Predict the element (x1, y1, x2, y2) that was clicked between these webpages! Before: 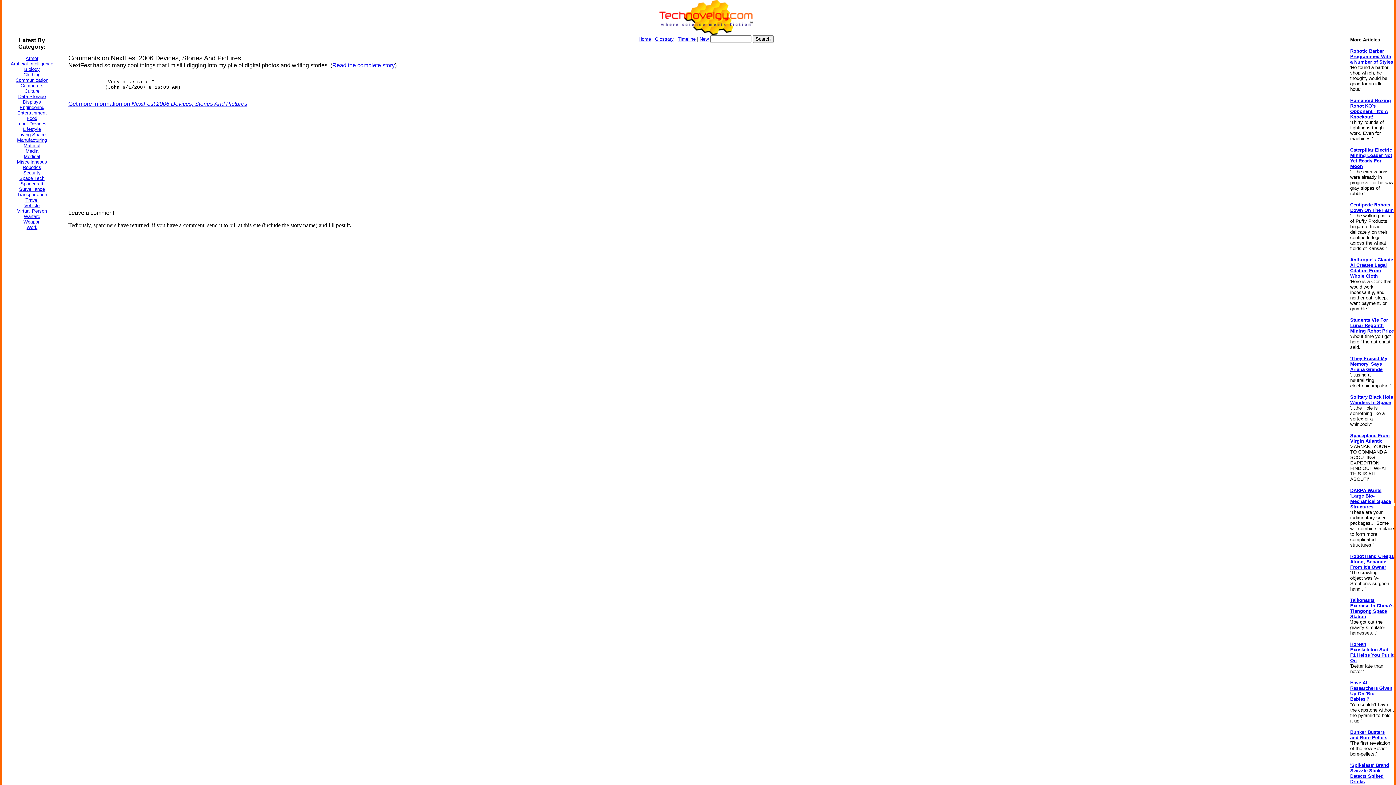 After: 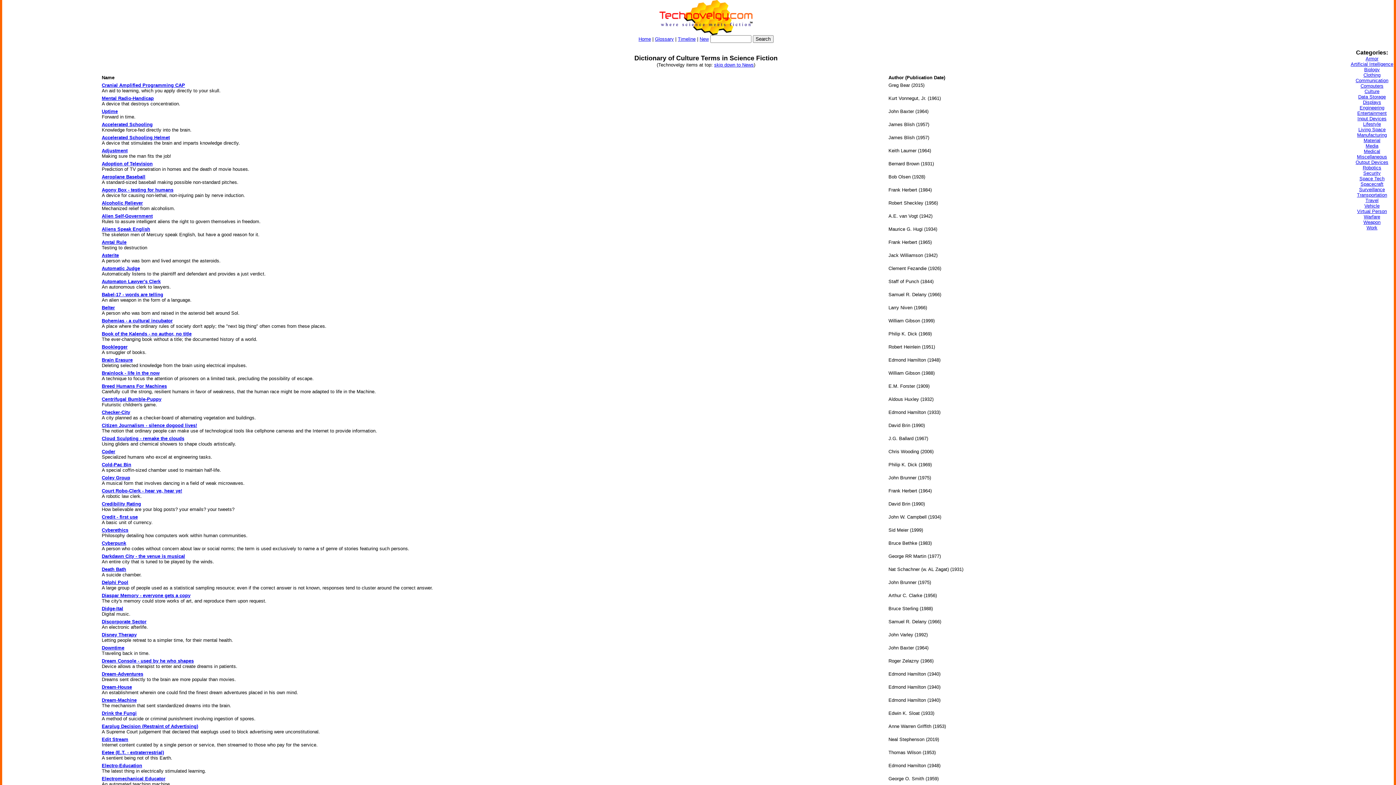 Action: label: Culture bbox: (24, 88, 39, 93)